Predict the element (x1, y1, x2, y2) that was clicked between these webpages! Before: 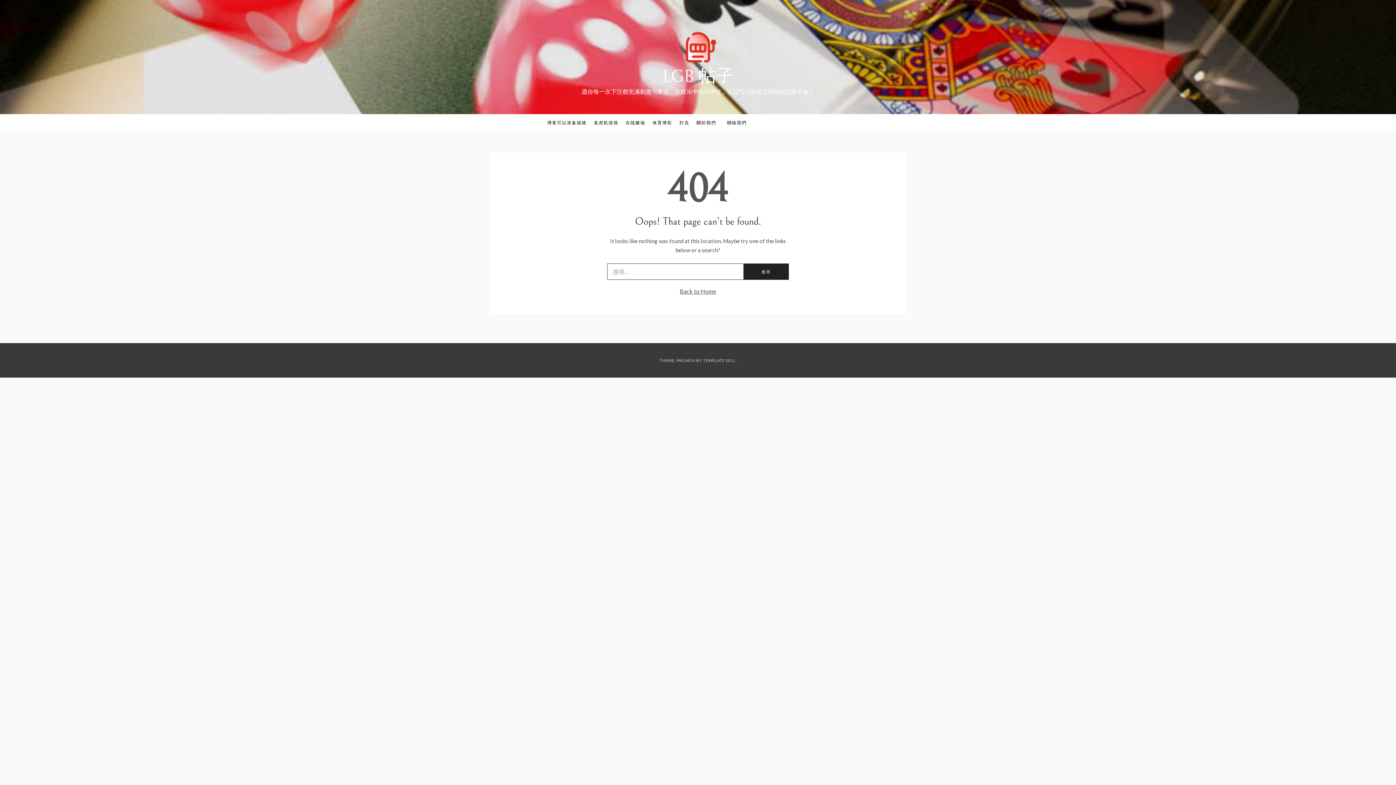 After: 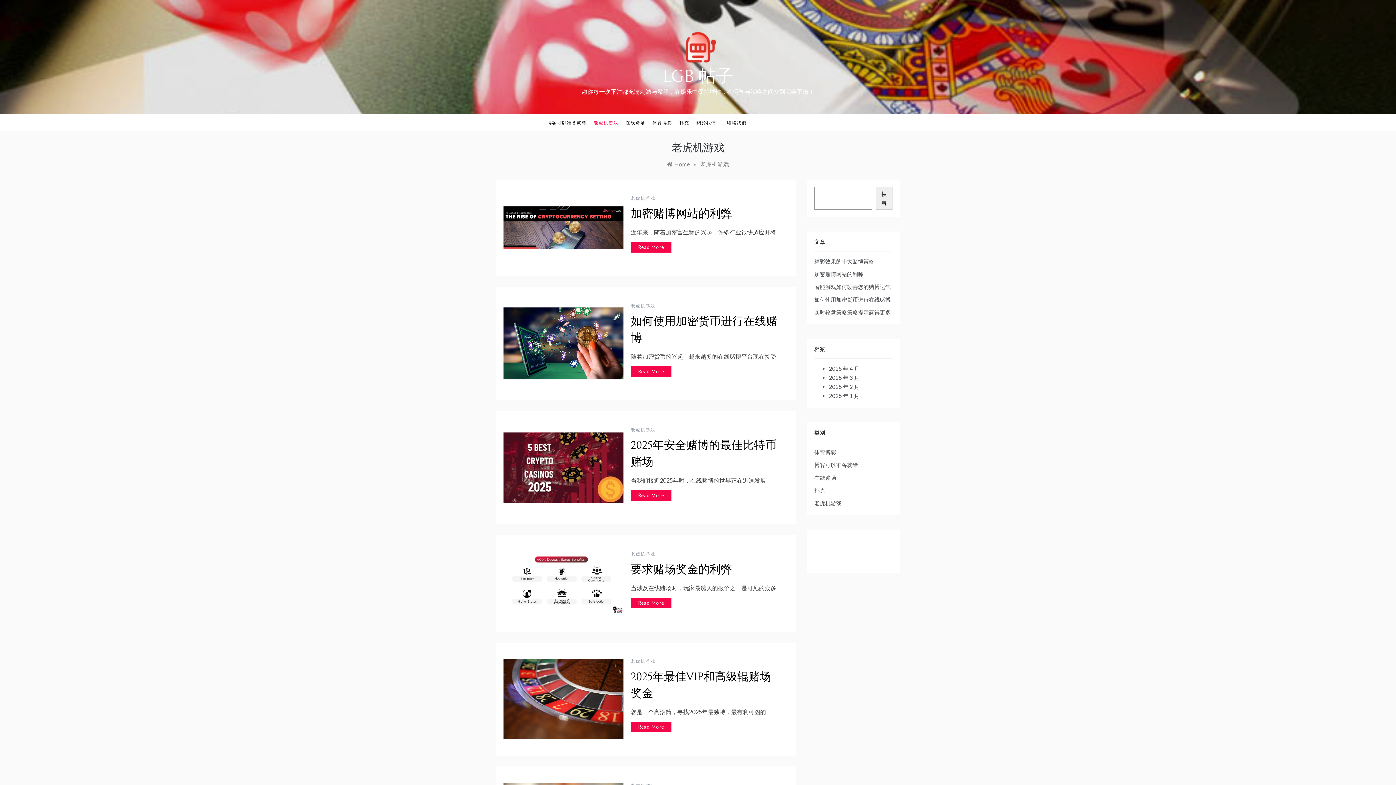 Action: label: 老虎机游戏 bbox: (590, 114, 622, 131)